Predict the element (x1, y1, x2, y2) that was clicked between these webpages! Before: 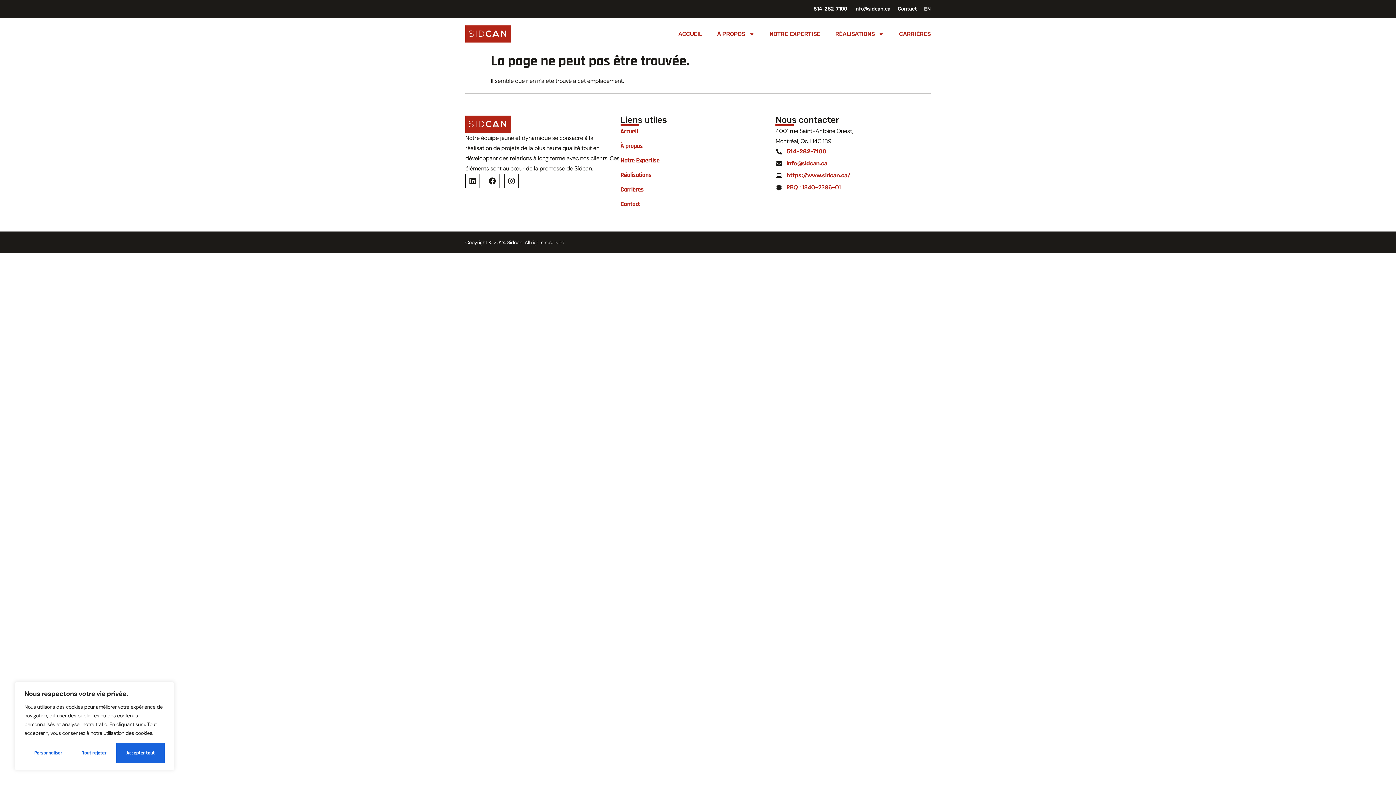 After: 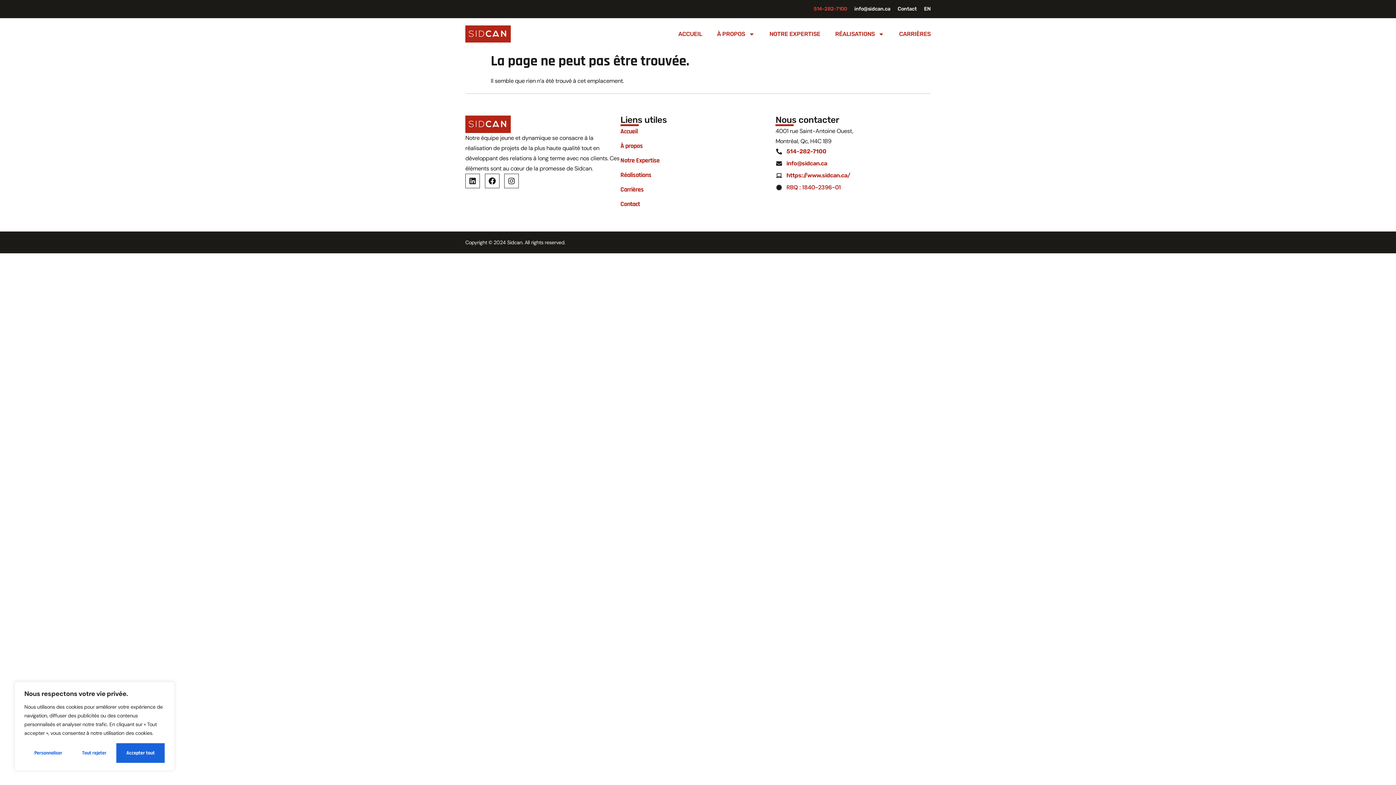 Action: bbox: (813, 3, 847, 14) label: 514-282-7100